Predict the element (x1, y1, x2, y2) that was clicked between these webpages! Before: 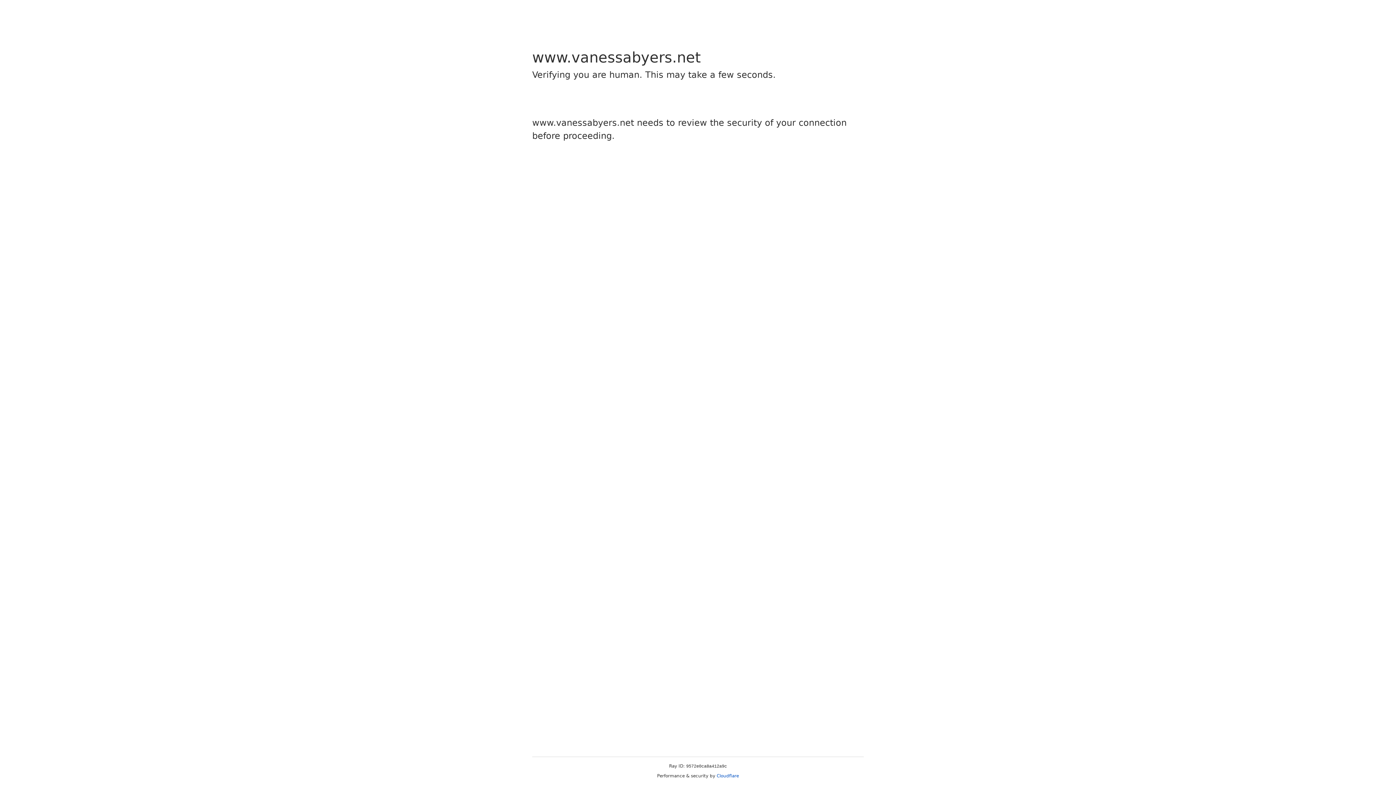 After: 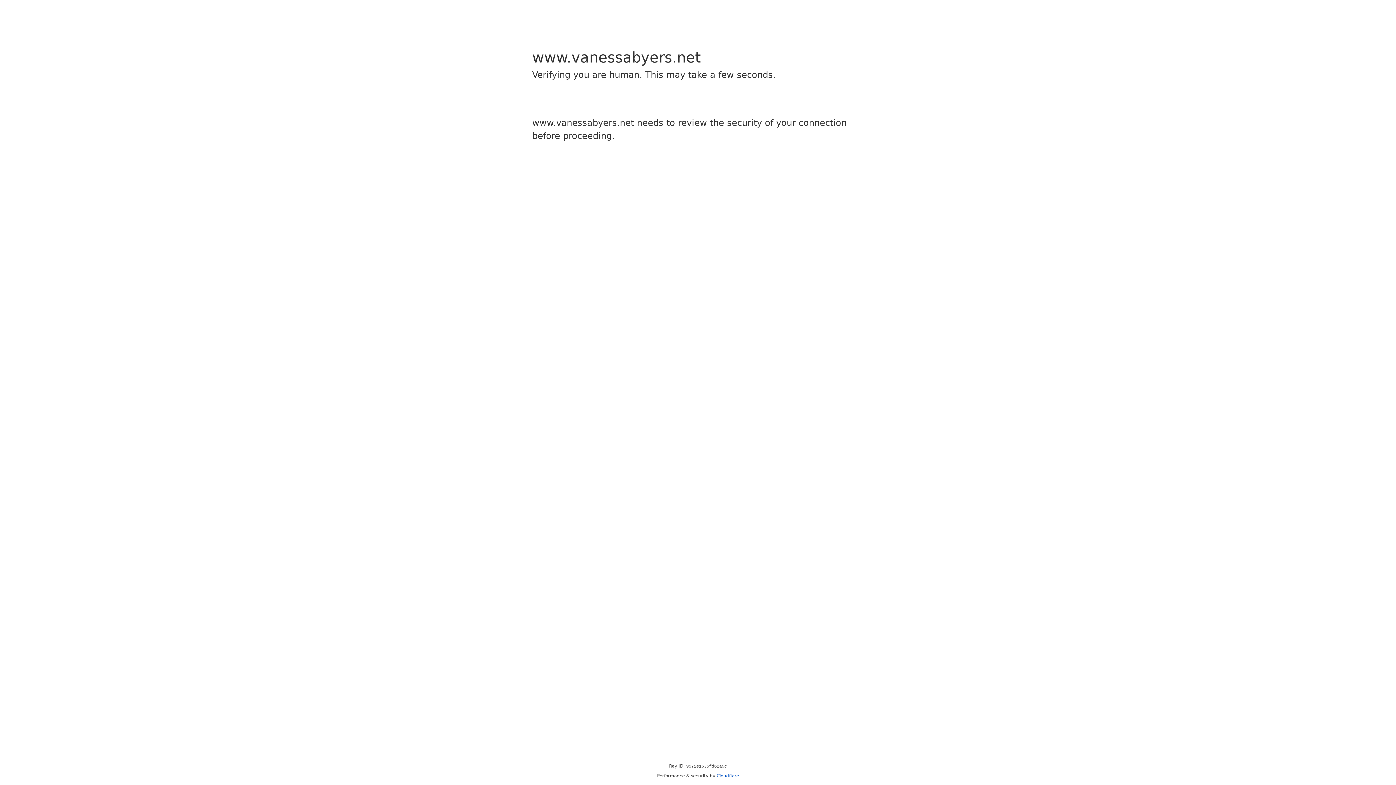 Action: label: Cloudflare bbox: (716, 773, 739, 778)